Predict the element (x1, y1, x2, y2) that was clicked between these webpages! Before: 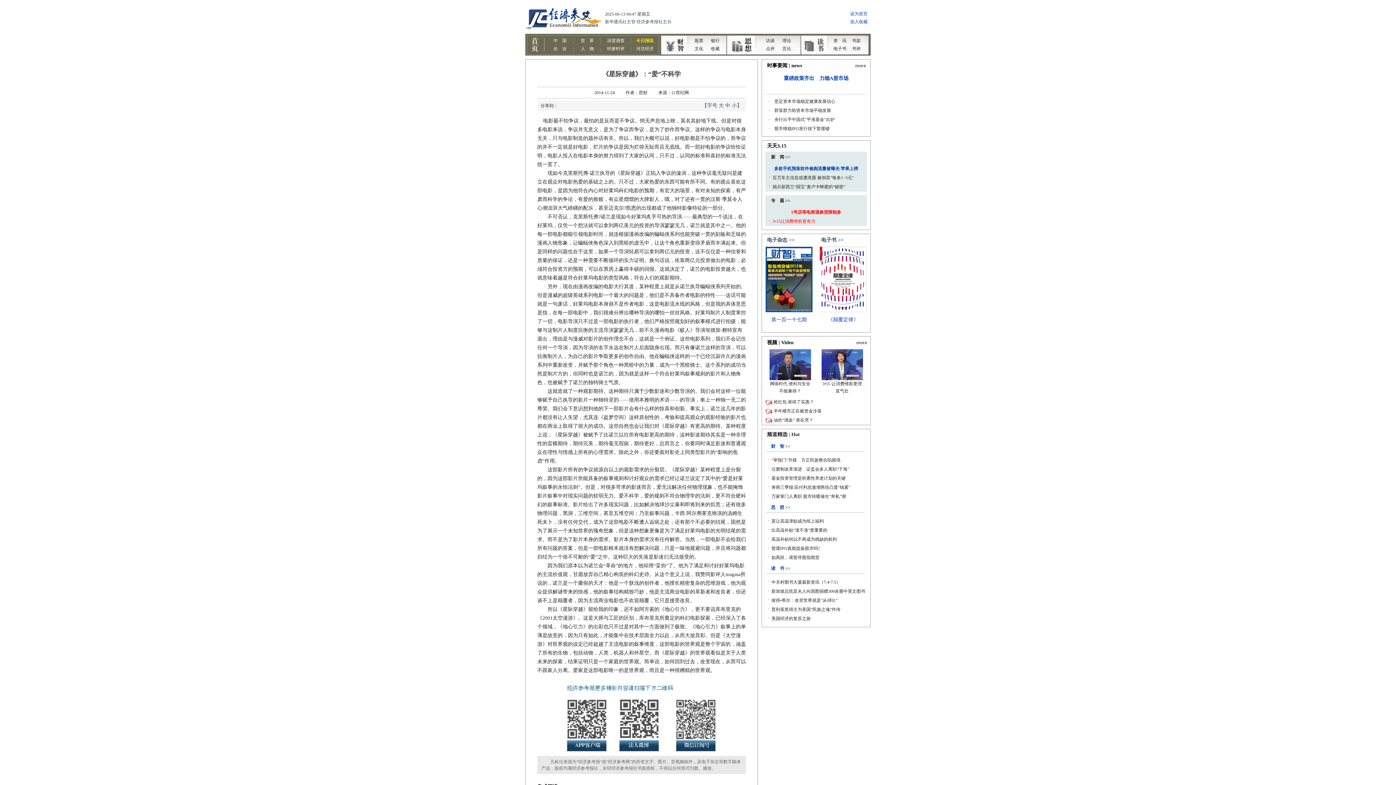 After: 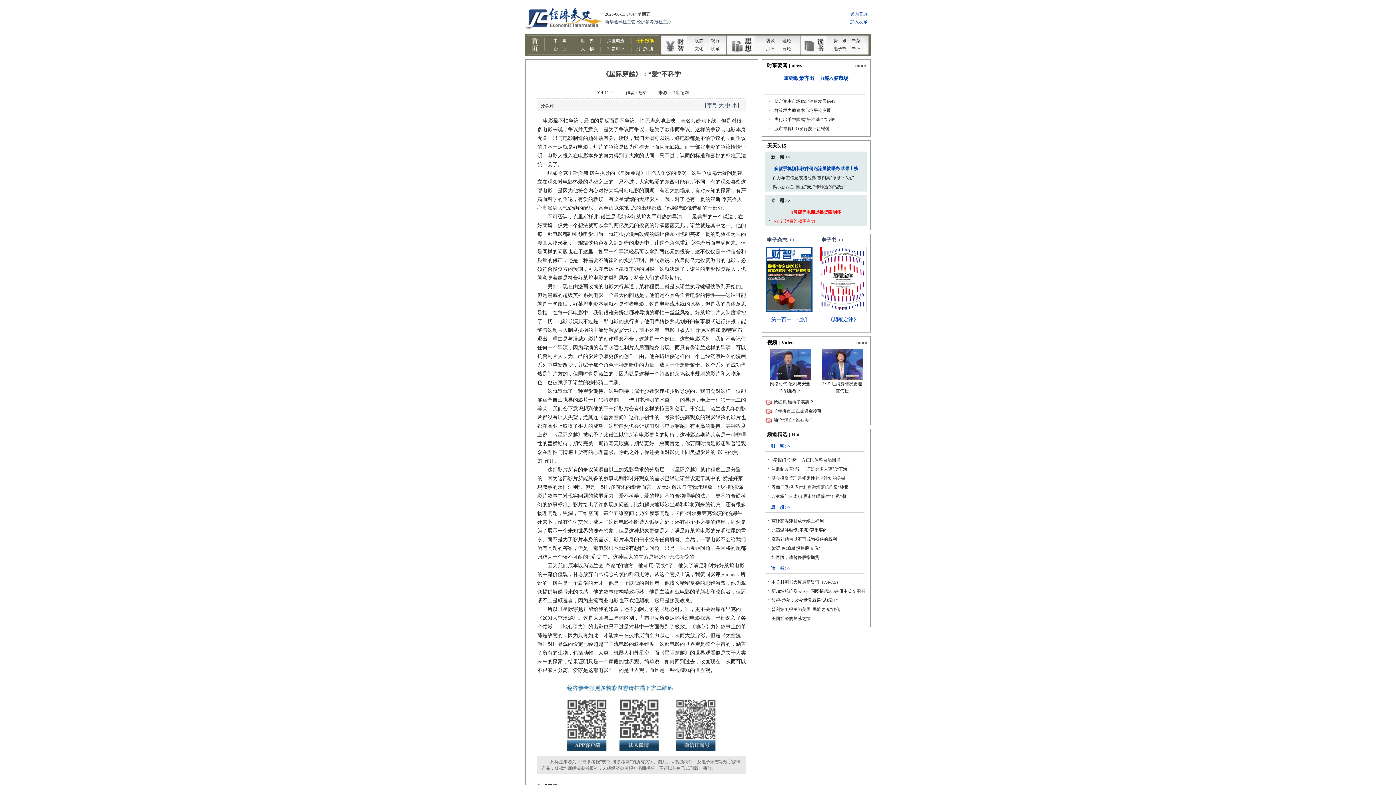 Action: bbox: (725, 102, 730, 108) label: 中